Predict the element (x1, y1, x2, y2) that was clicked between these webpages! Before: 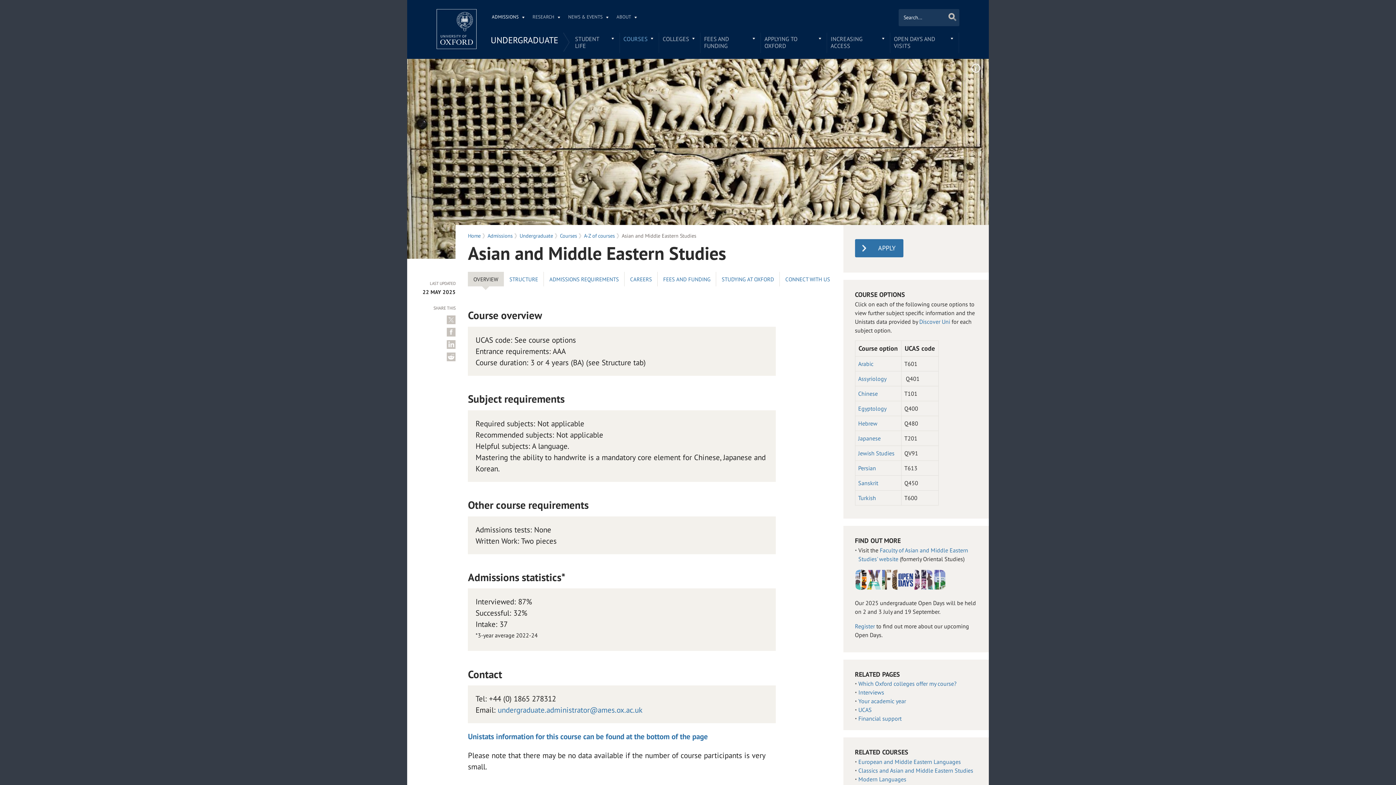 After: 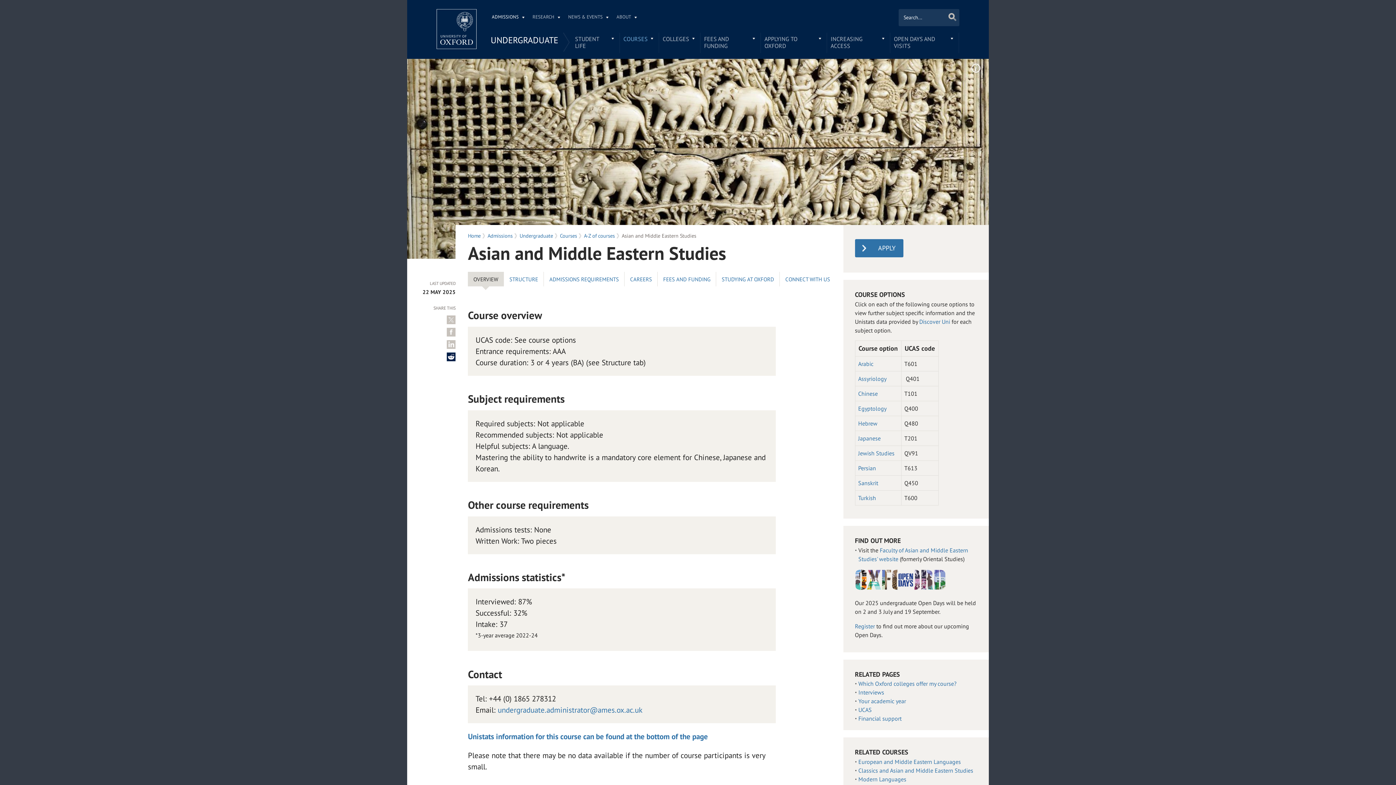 Action: label: Share on Reddit bbox: (447, 352, 455, 361)